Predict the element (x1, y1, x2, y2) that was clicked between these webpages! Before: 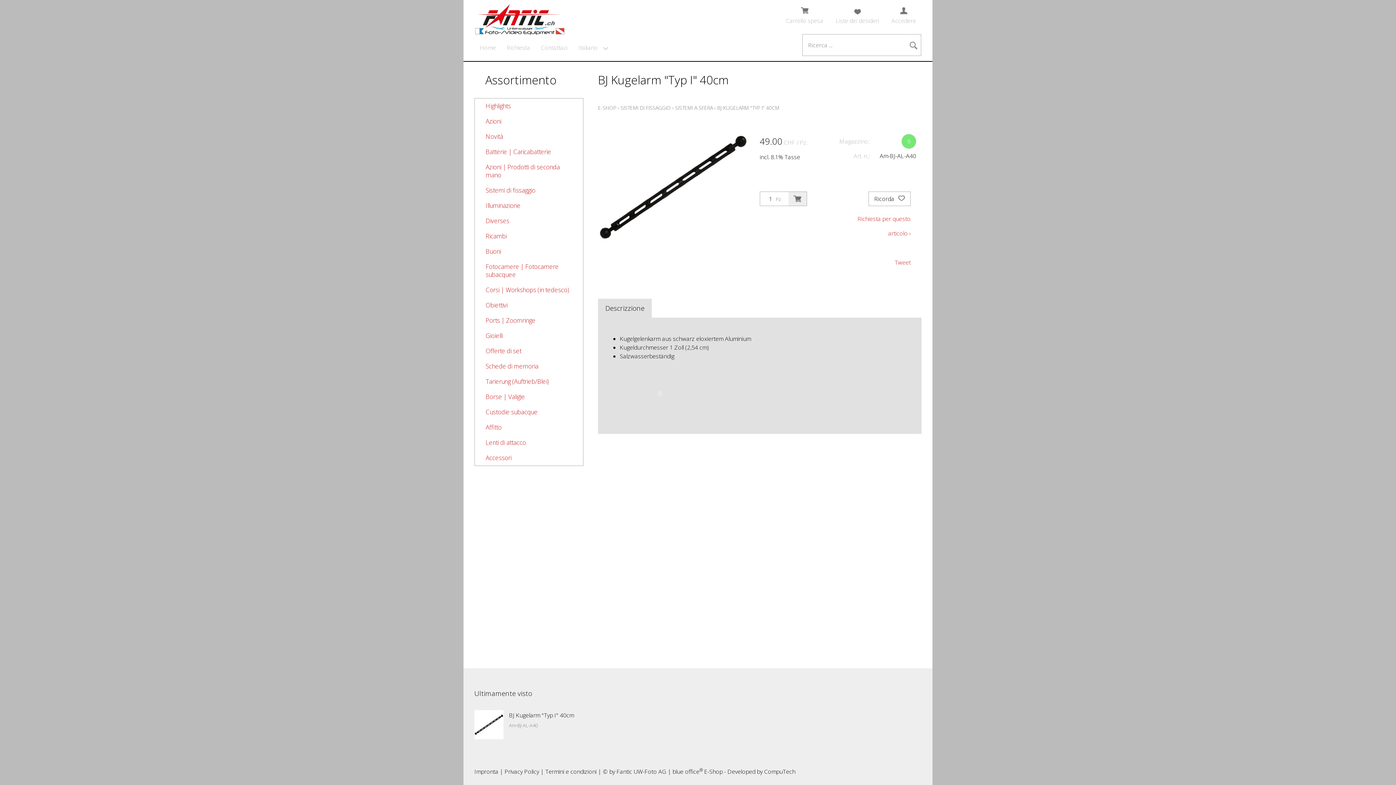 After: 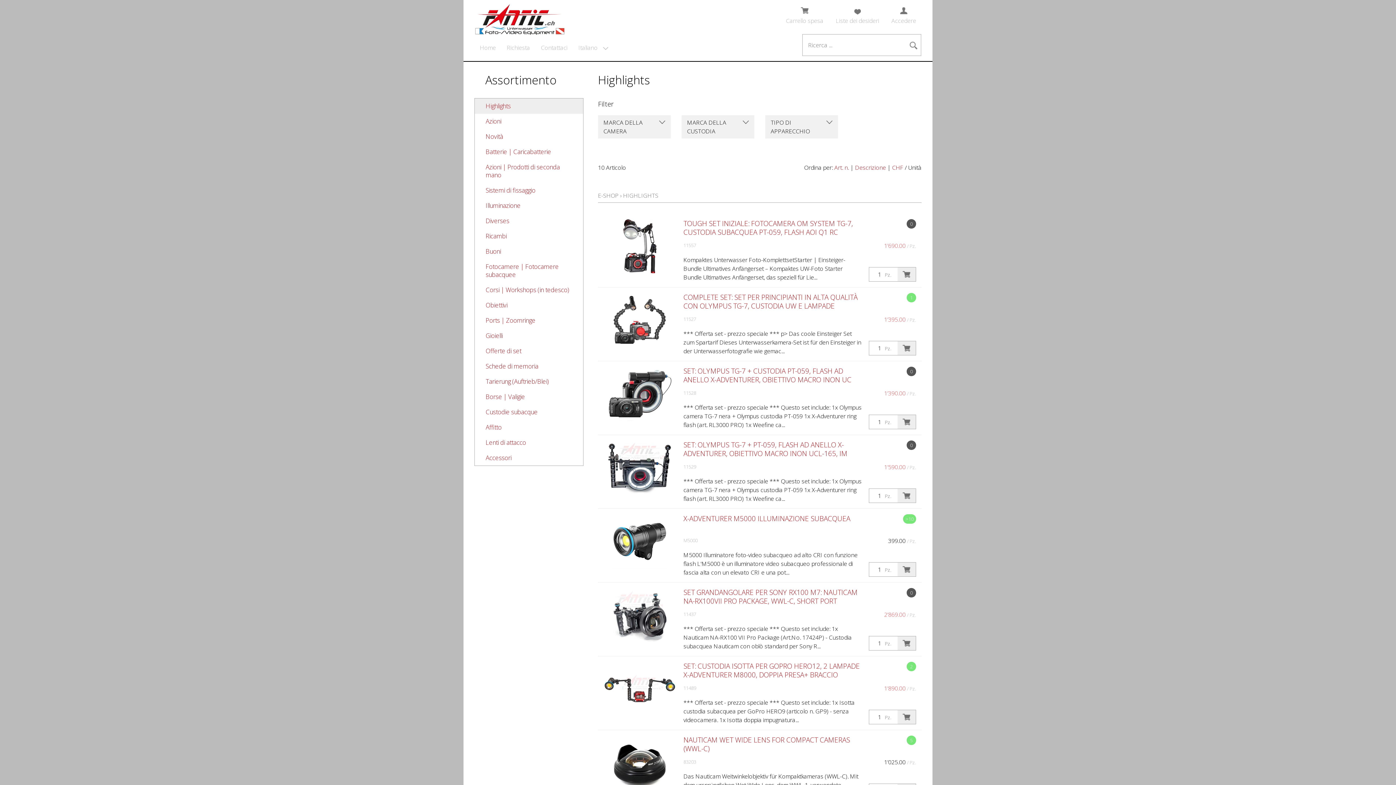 Action: label: Highlights bbox: (474, 98, 583, 113)